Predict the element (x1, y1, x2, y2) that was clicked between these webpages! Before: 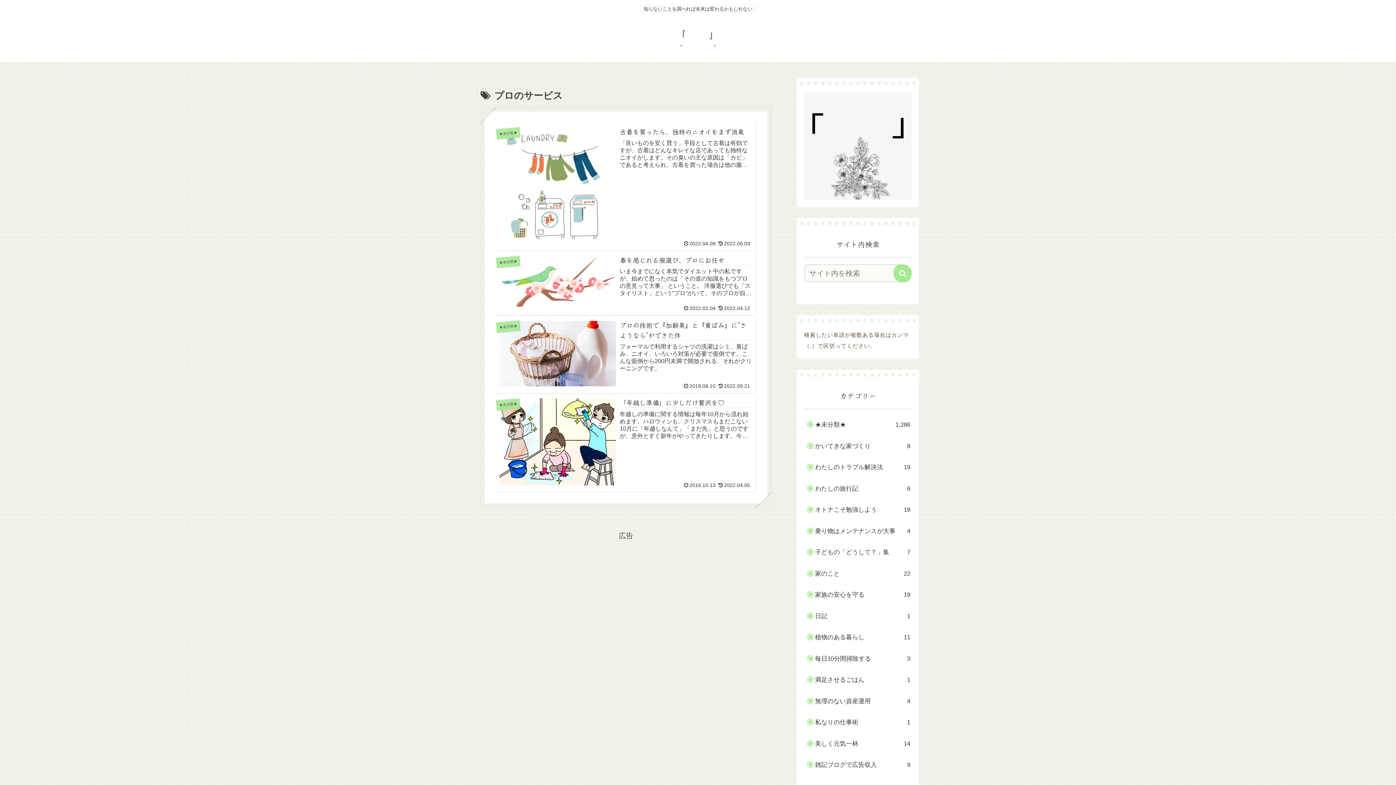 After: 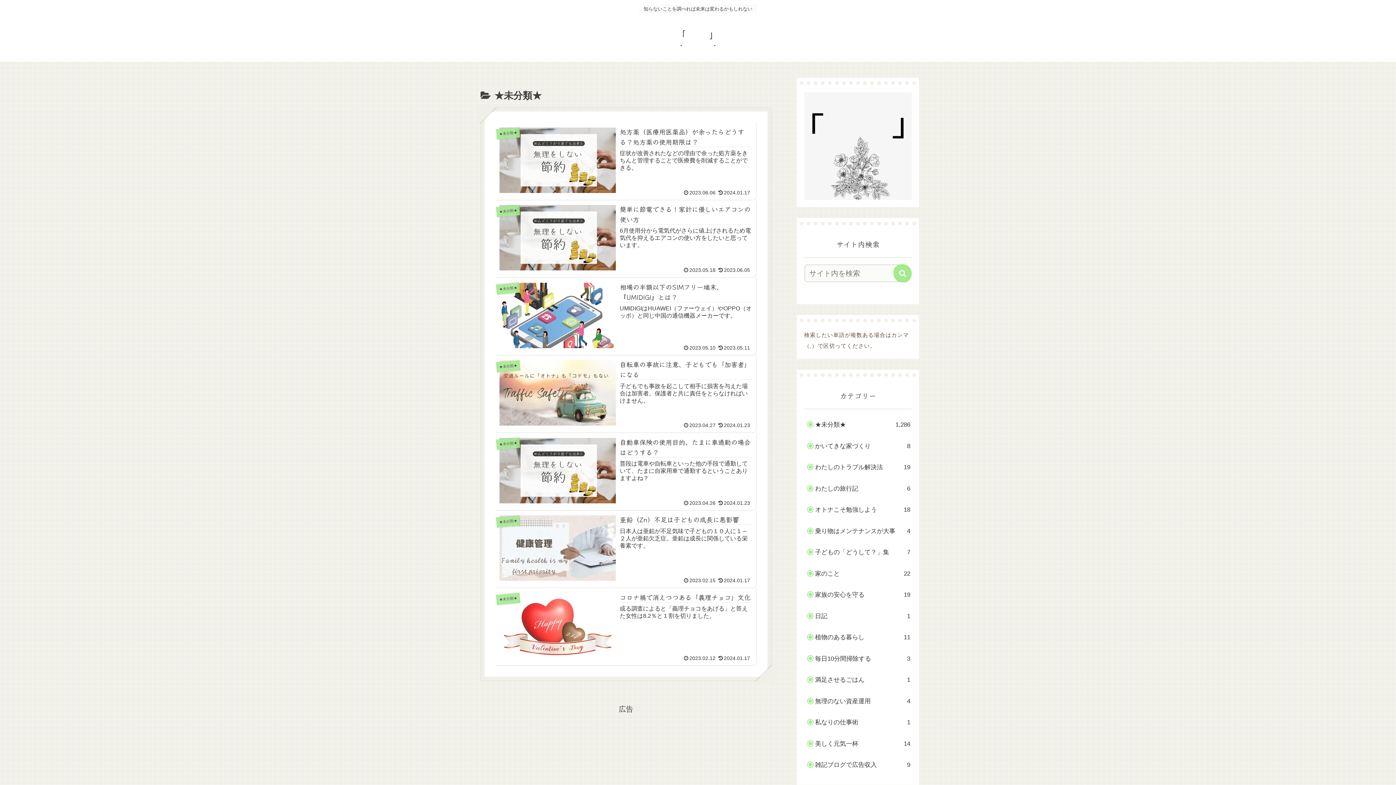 Action: label: ★未分類★
1,286 bbox: (811, 416, 912, 434)